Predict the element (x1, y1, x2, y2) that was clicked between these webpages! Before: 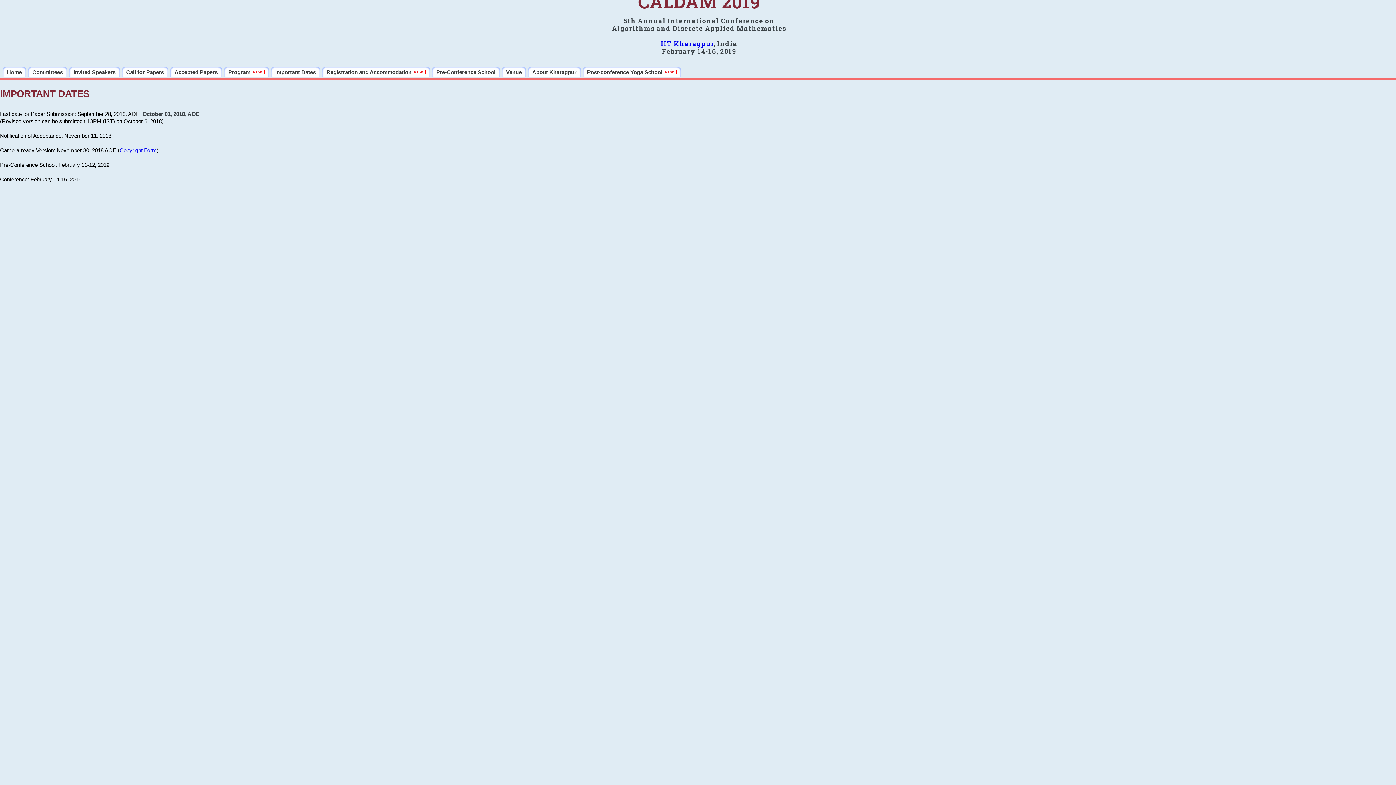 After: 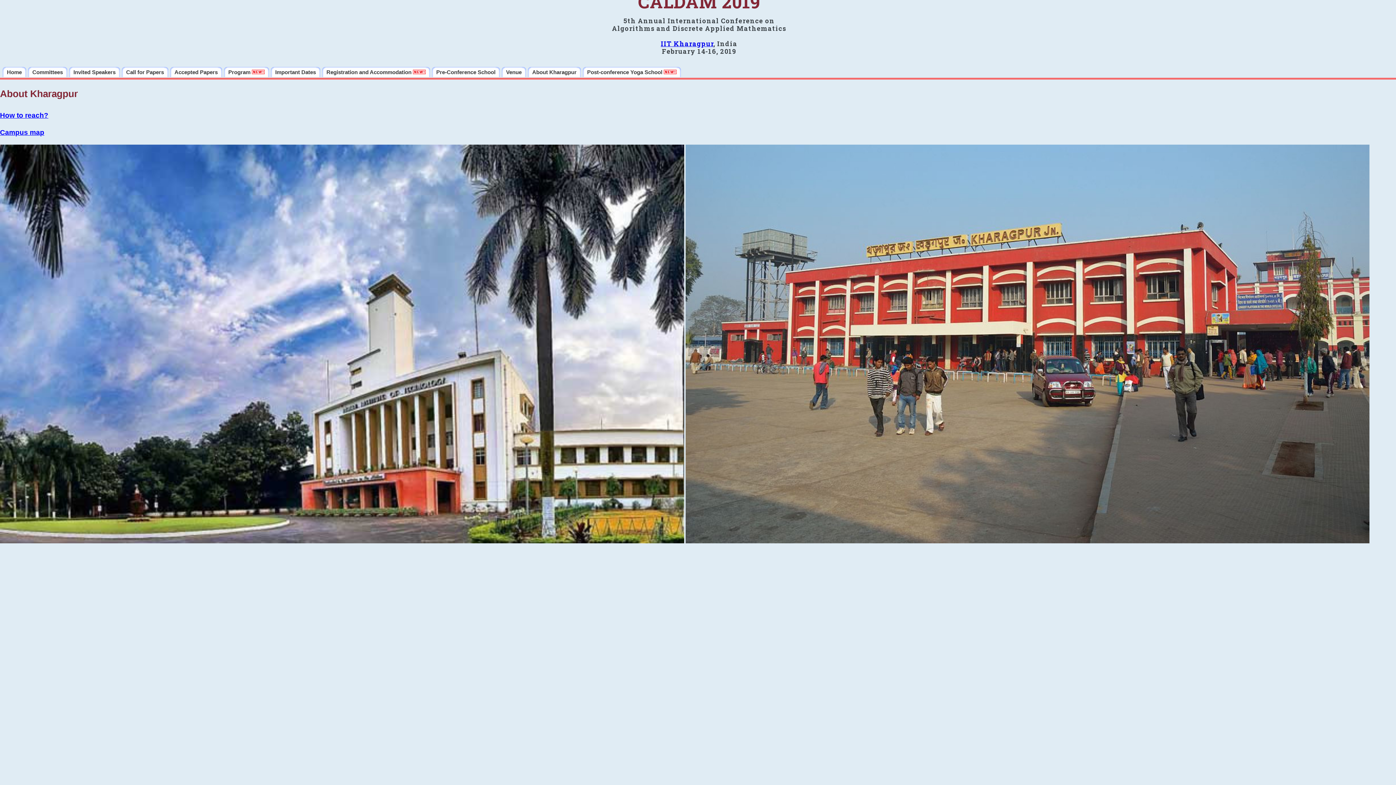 Action: label: About Kharagpur bbox: (528, 66, 581, 77)